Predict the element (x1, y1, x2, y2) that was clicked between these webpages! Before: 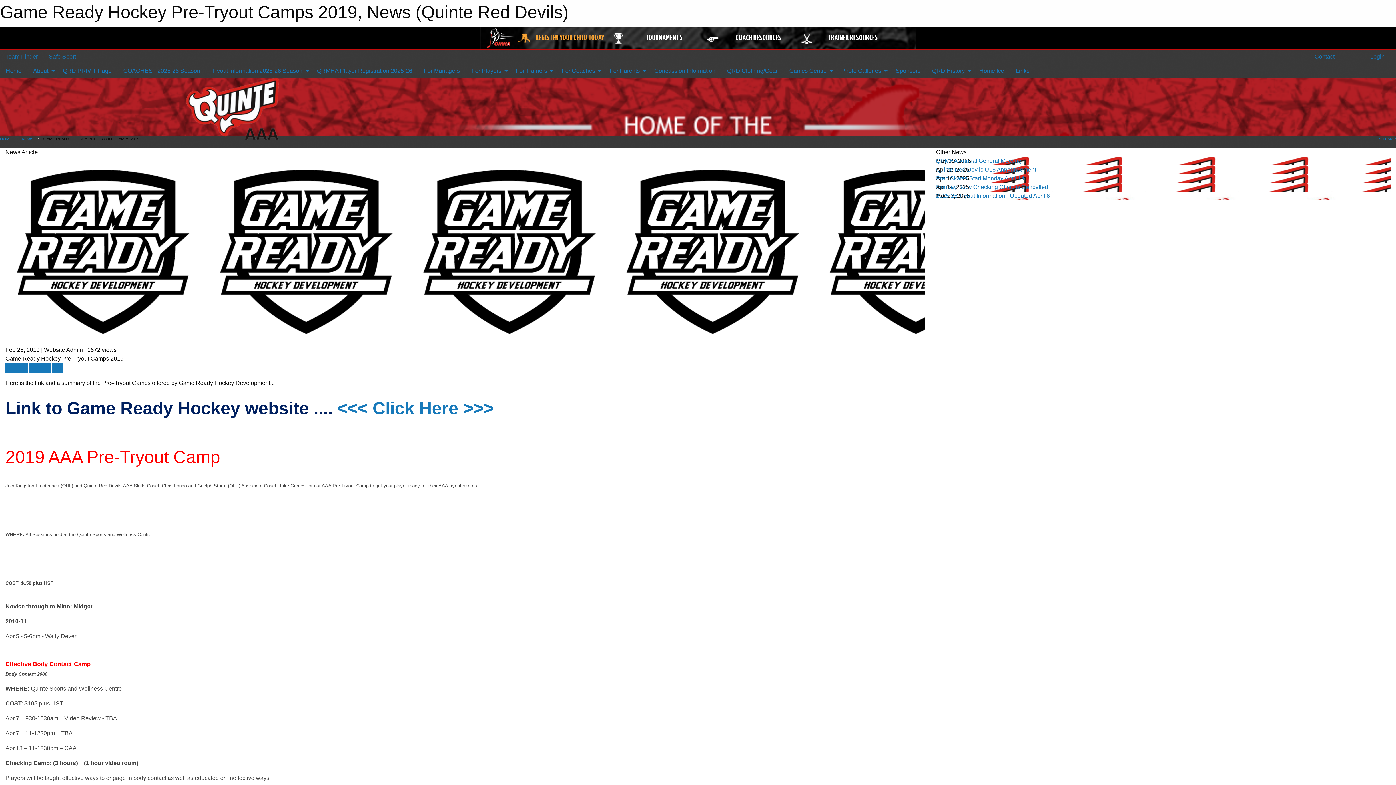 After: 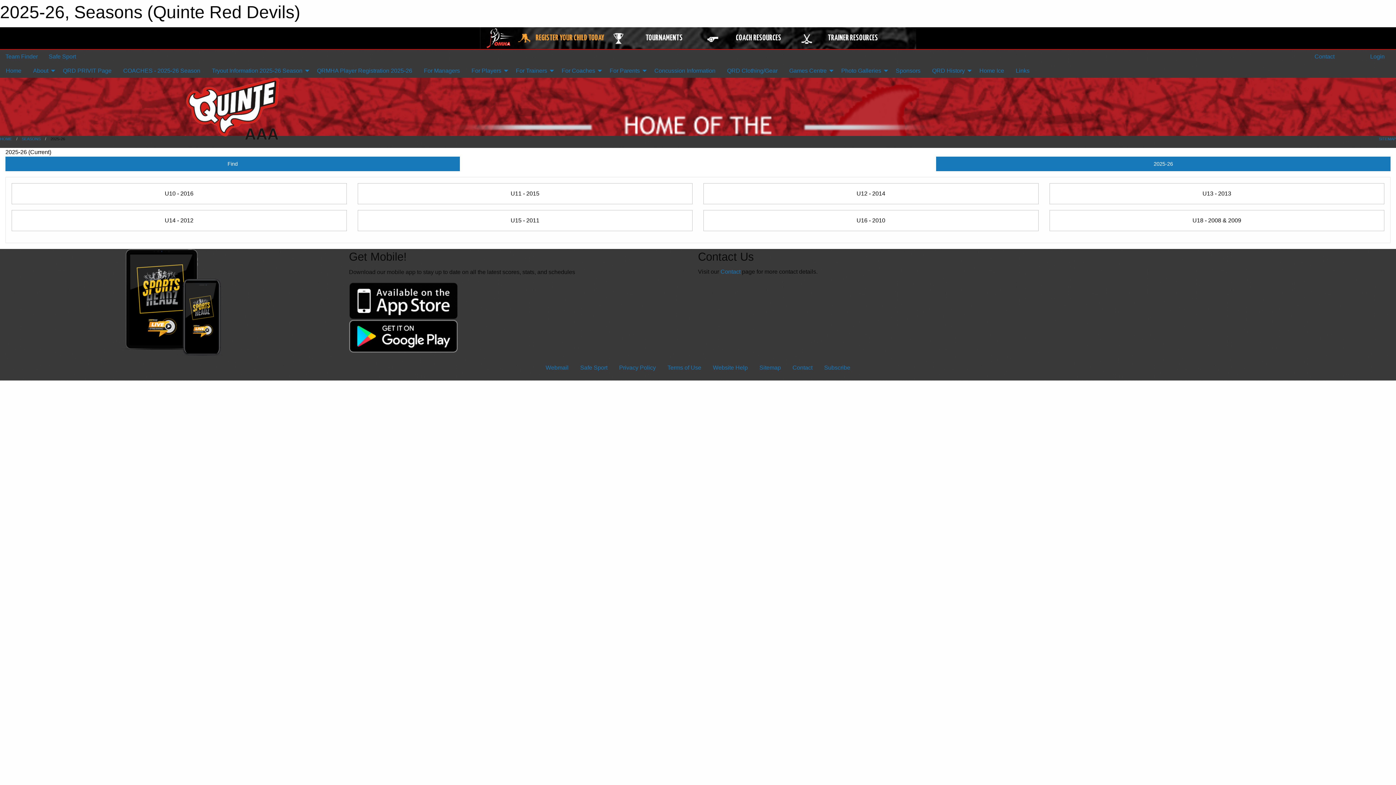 Action: label: Team Finder bbox: (5, 53, 37, 59)